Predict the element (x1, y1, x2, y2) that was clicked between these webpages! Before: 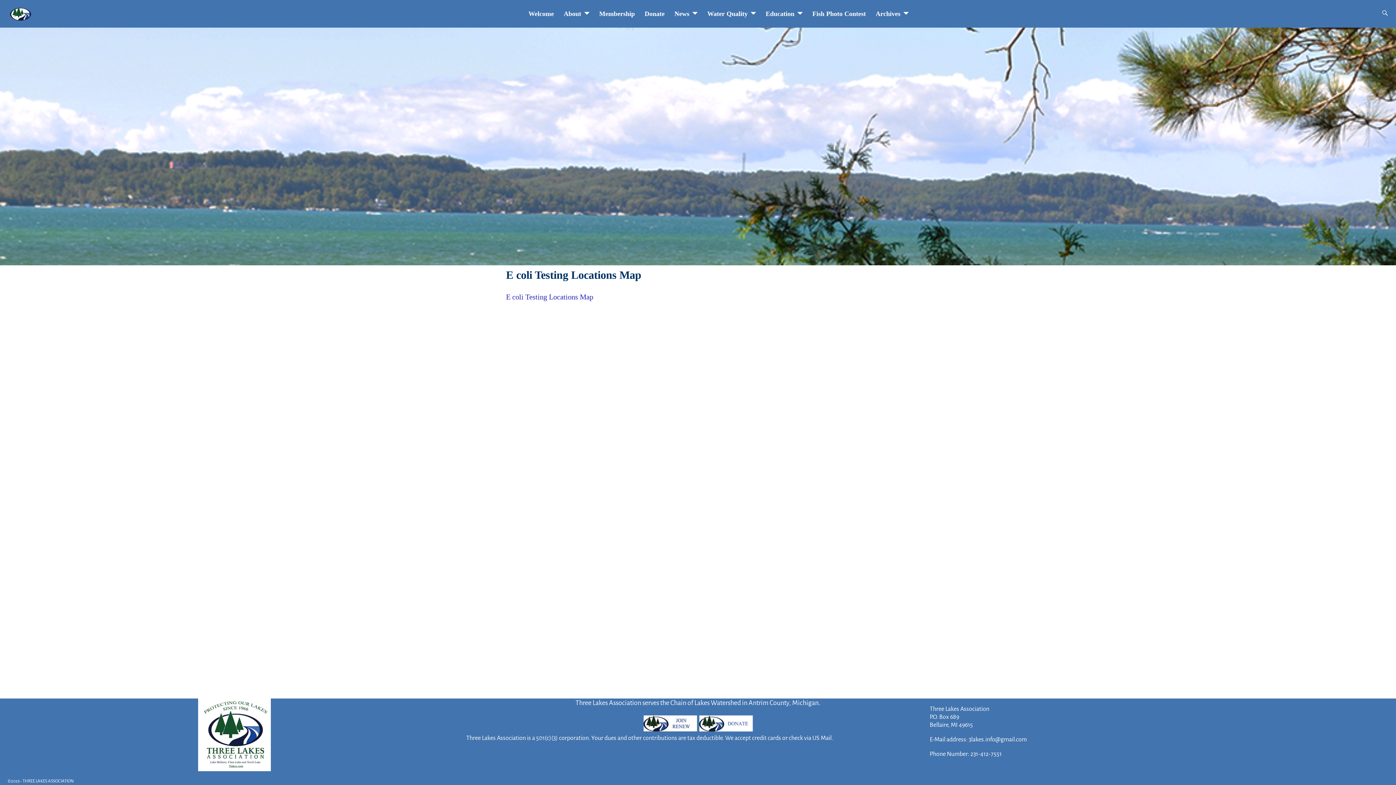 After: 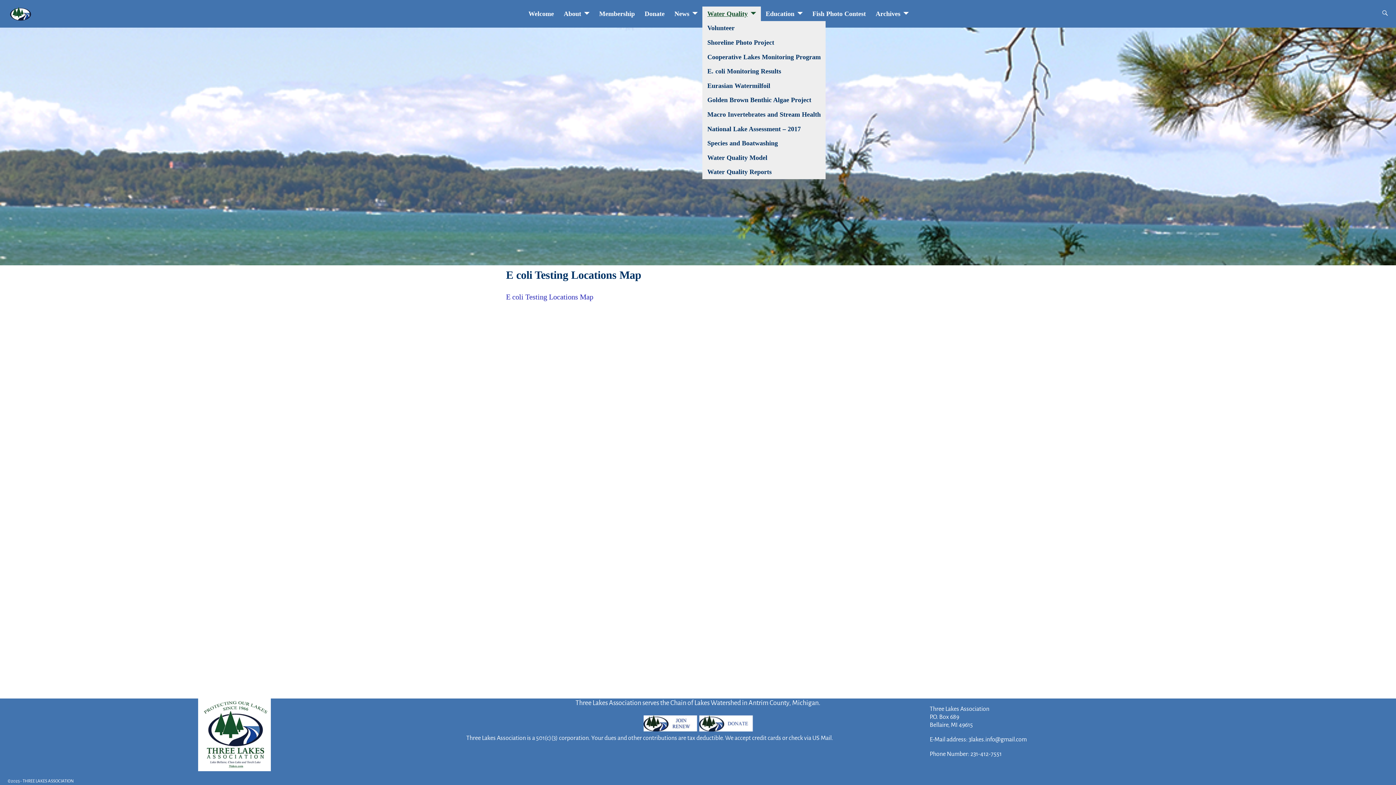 Action: label: Water Quality bbox: (702, 6, 761, 20)